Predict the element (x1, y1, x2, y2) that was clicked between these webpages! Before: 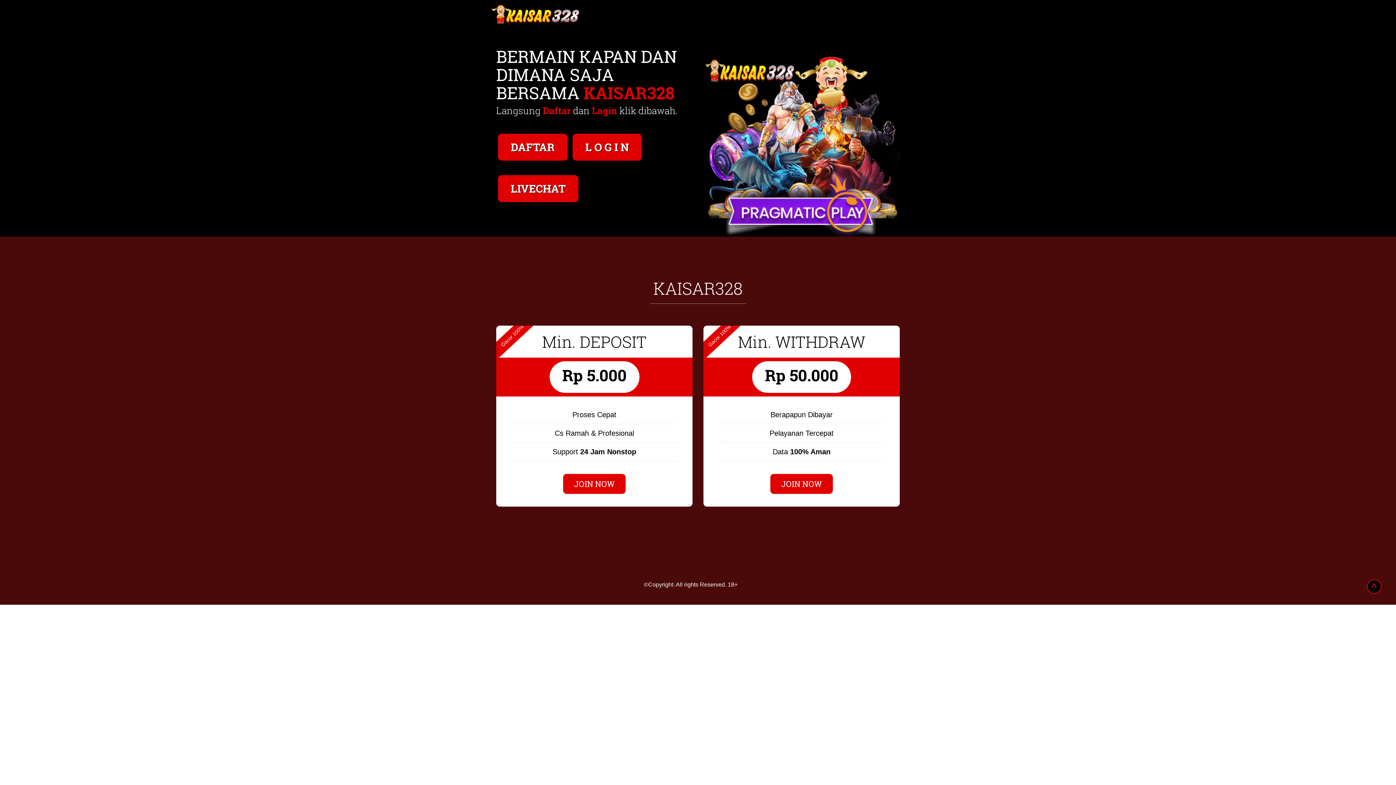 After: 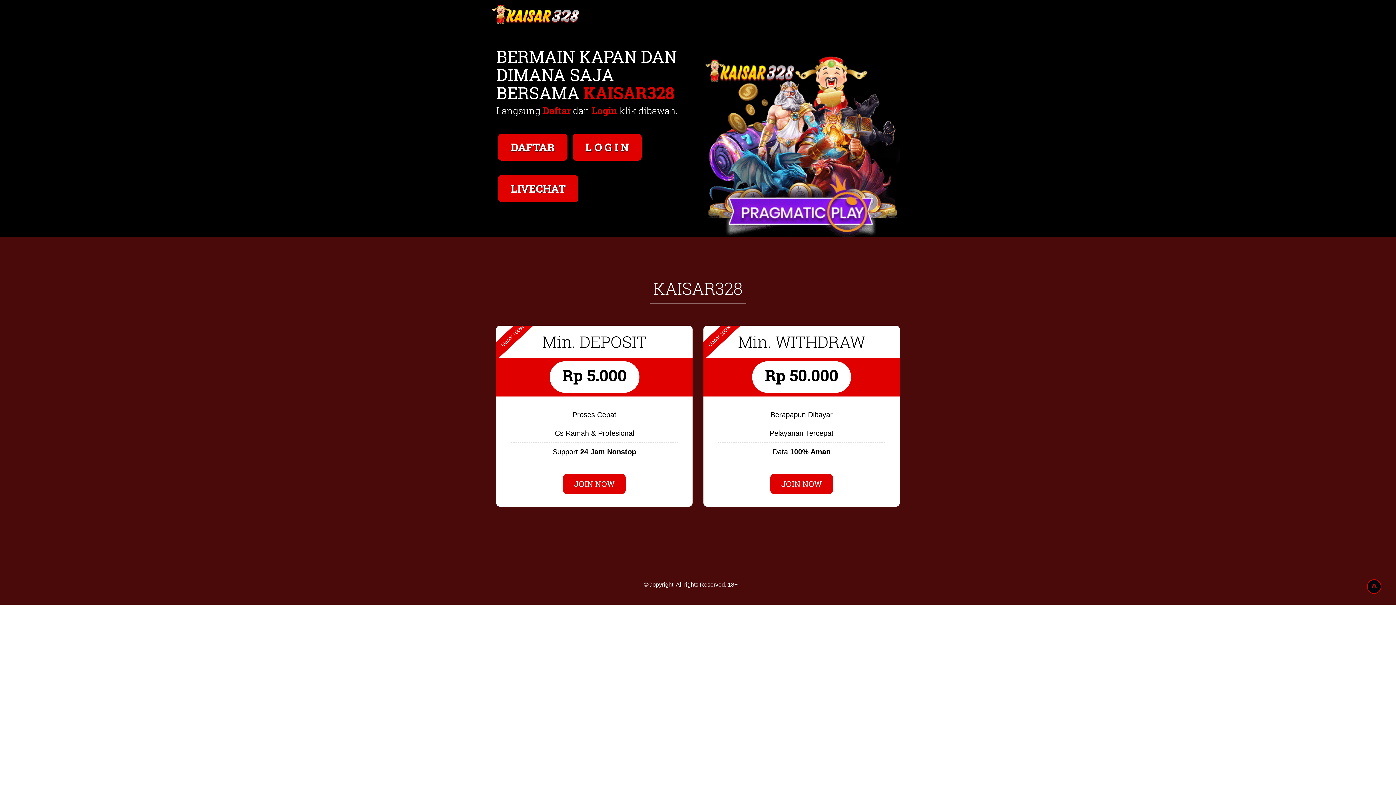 Action: label: ^ bbox: (1367, 579, 1381, 594)